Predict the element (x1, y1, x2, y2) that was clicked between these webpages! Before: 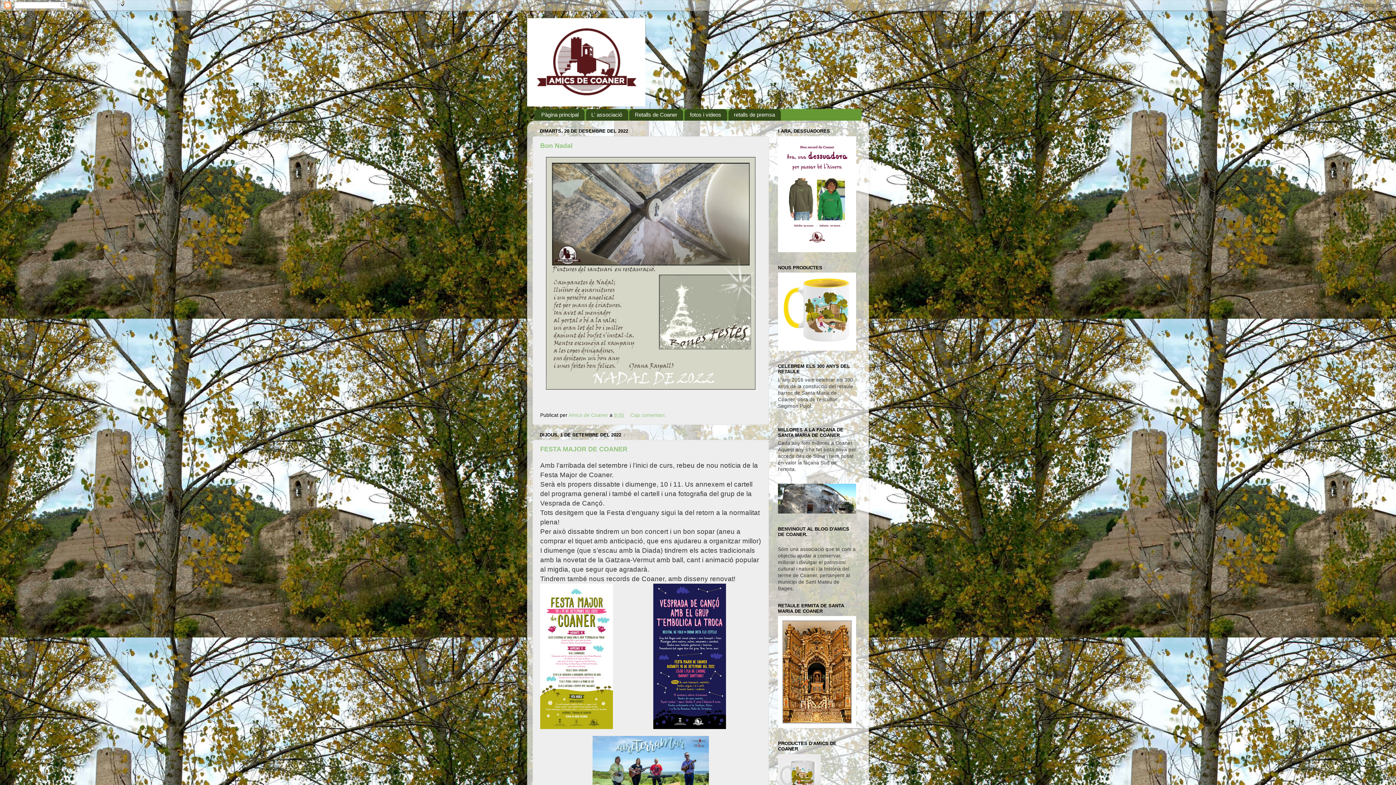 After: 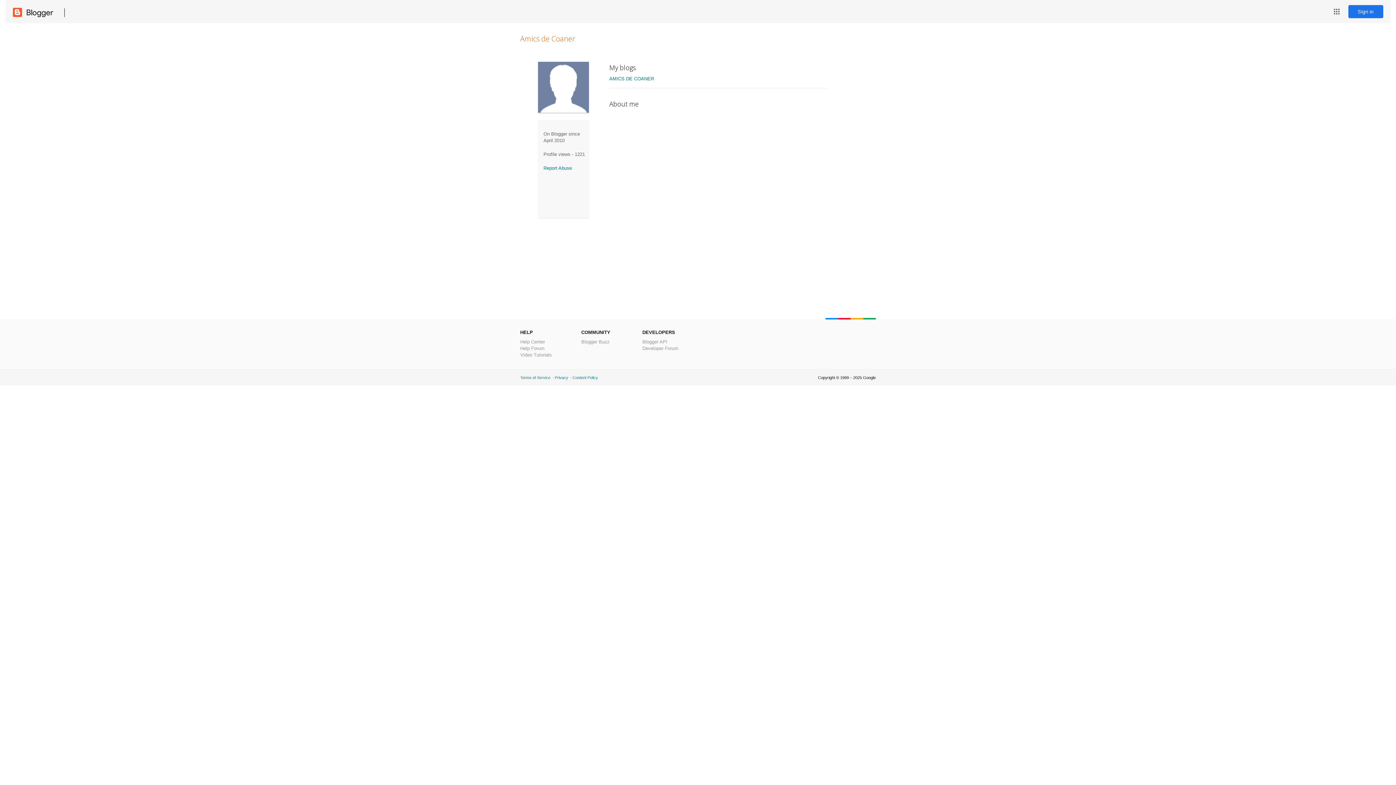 Action: bbox: (568, 412, 609, 418) label: Amics de Coaner 